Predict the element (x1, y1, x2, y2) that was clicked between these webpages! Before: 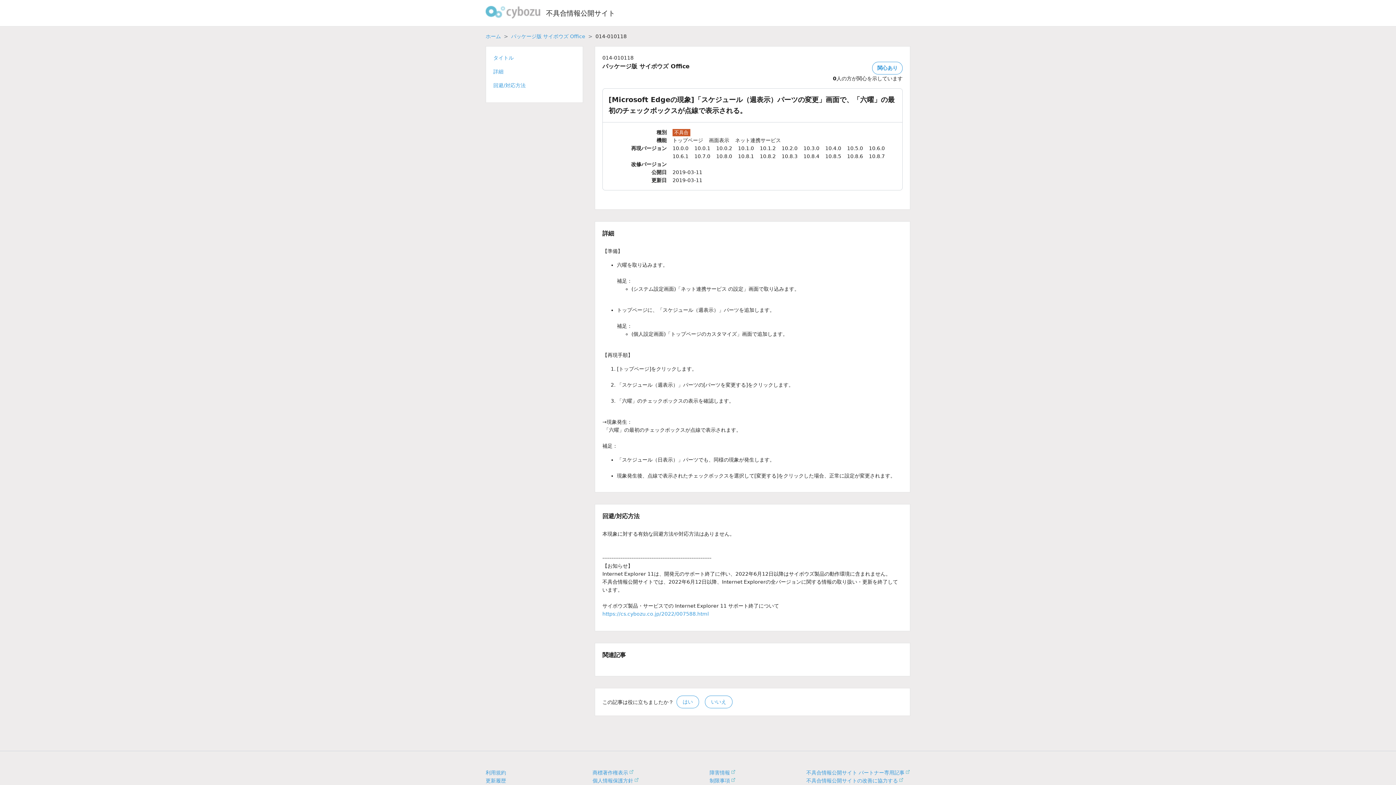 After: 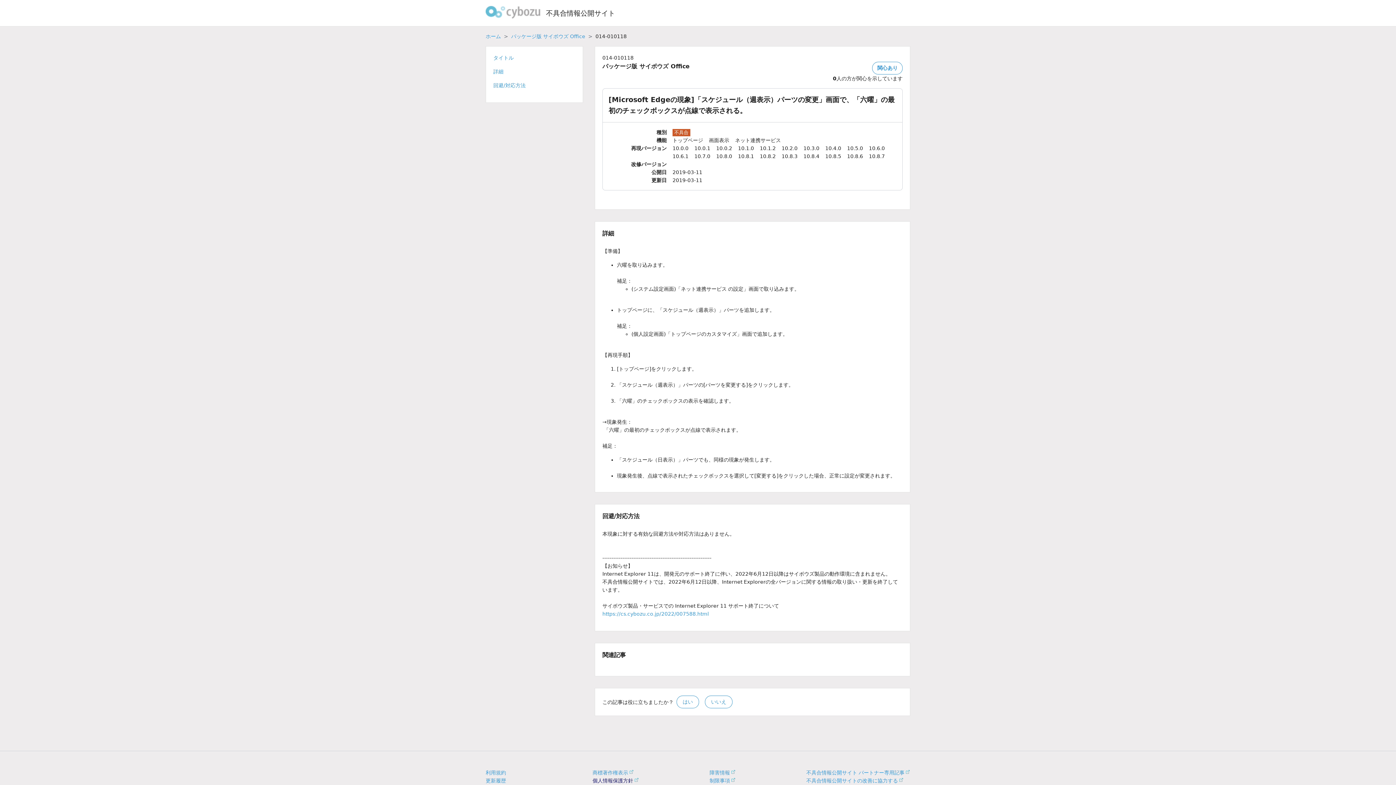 Action: bbox: (592, 778, 633, 784) label: 個人情報保護方針